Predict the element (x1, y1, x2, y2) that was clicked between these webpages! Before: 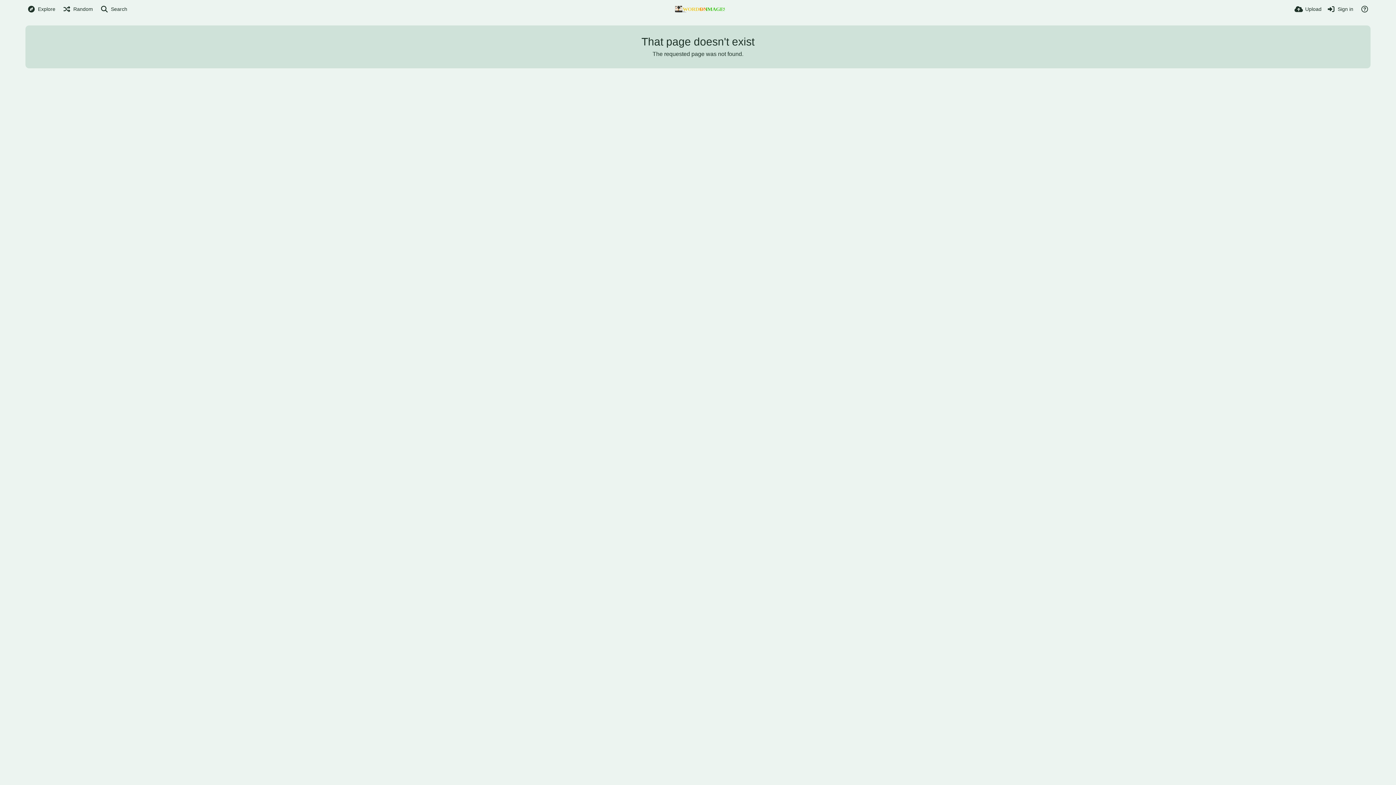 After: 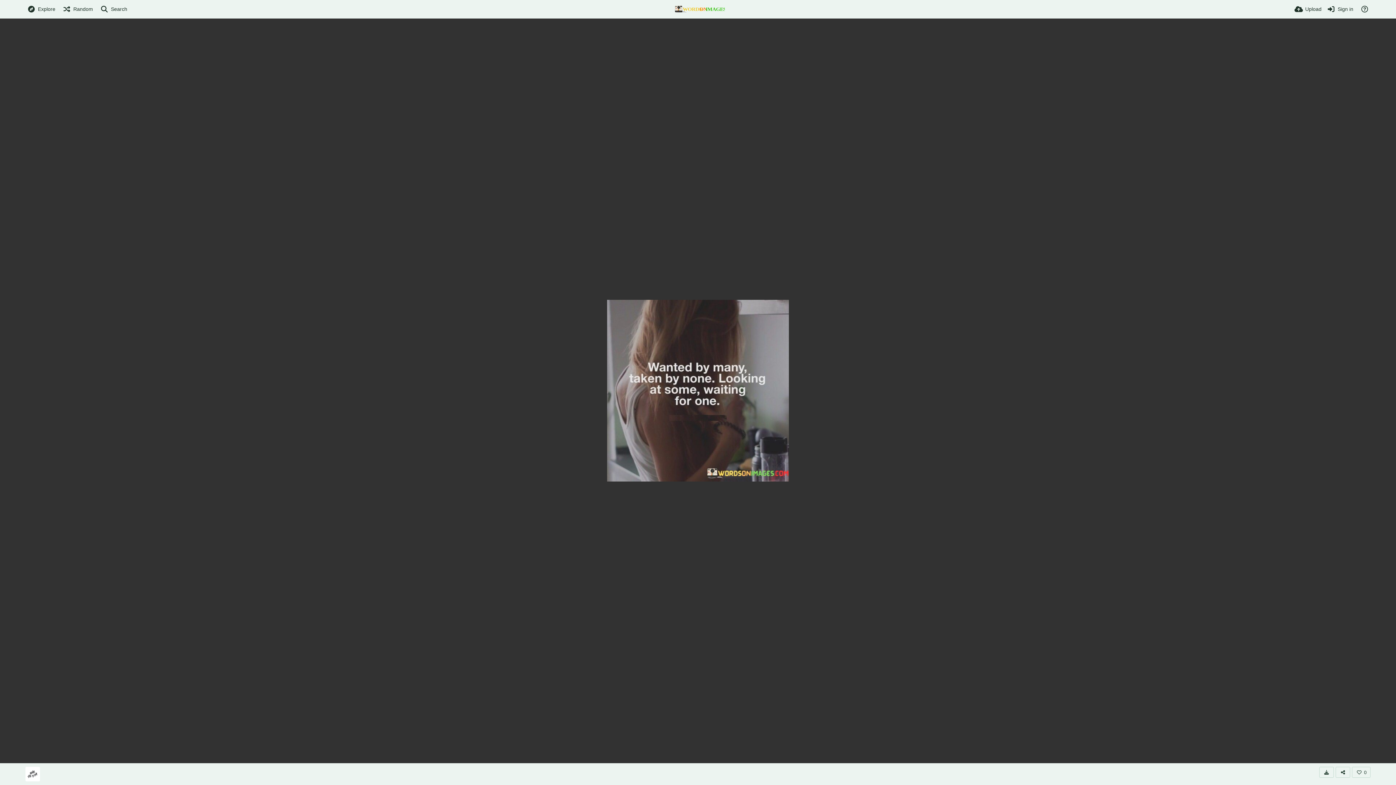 Action: label: Random bbox: (62, 0, 93, 18)